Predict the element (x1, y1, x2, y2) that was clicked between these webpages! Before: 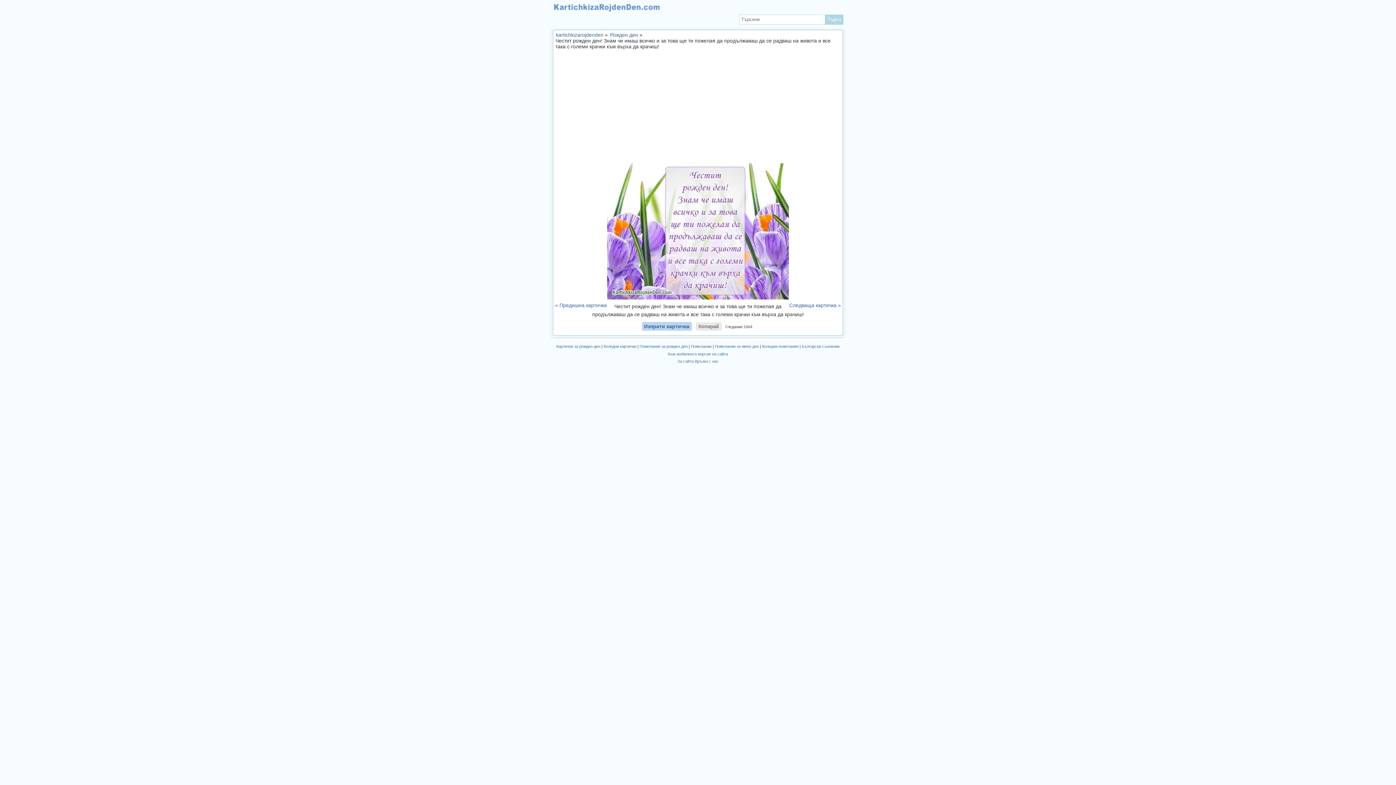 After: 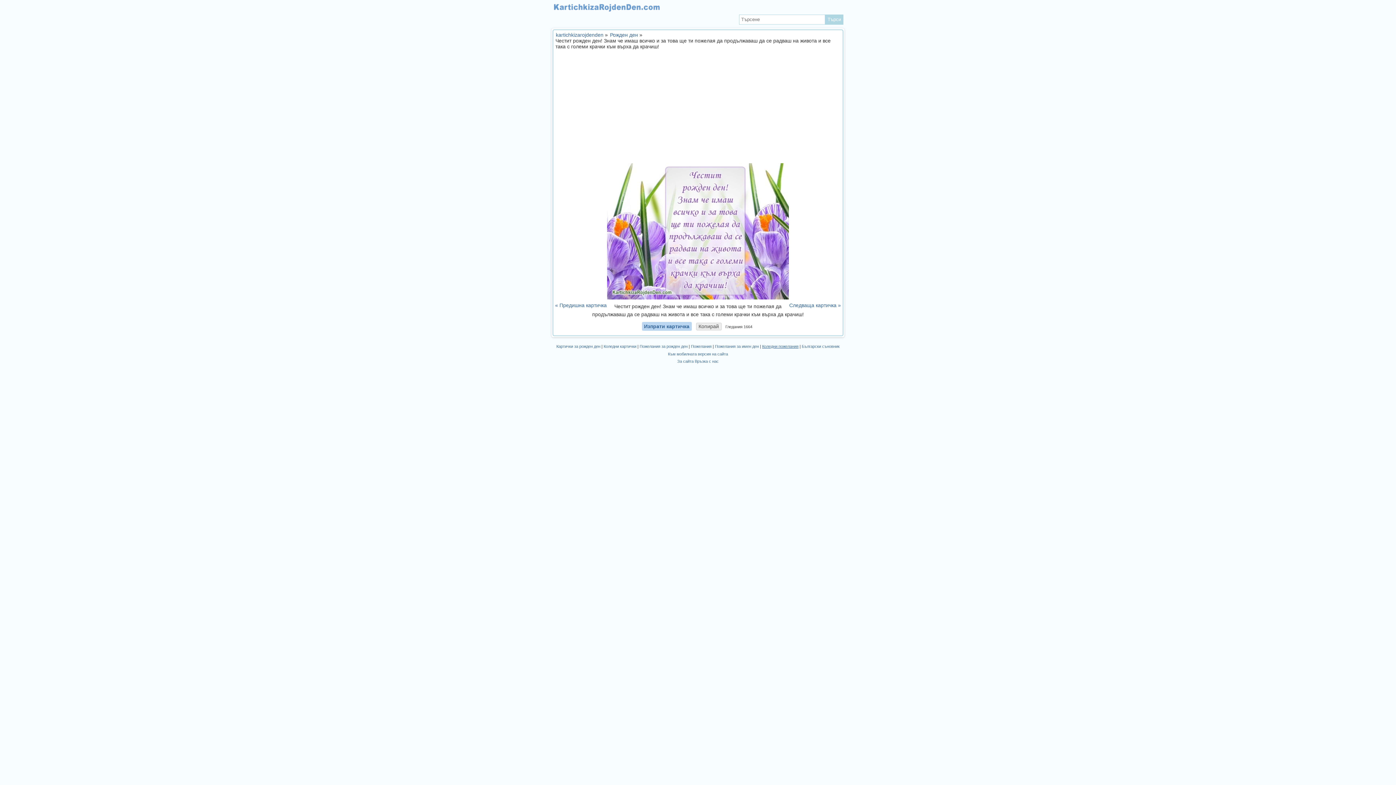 Action: bbox: (762, 344, 798, 348) label: Коледни пожелания